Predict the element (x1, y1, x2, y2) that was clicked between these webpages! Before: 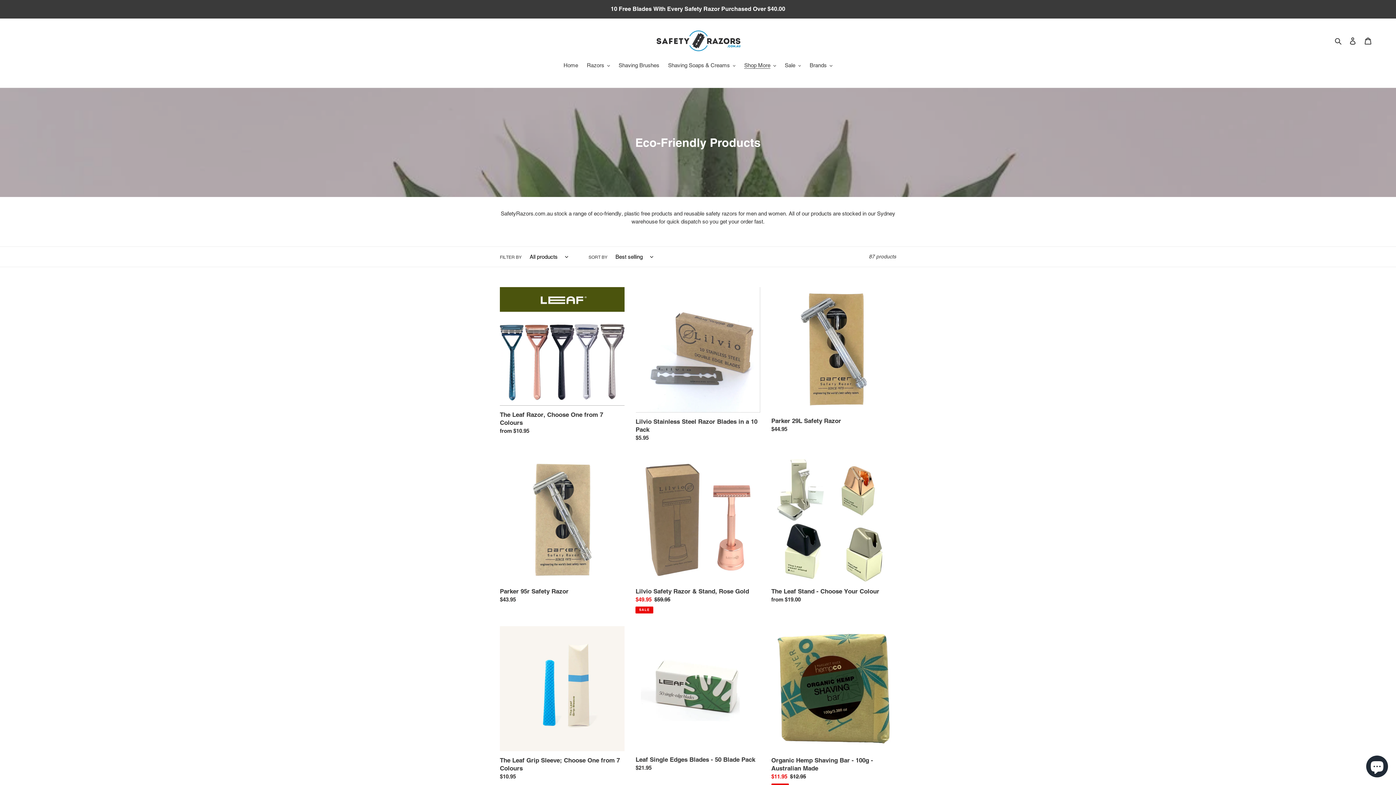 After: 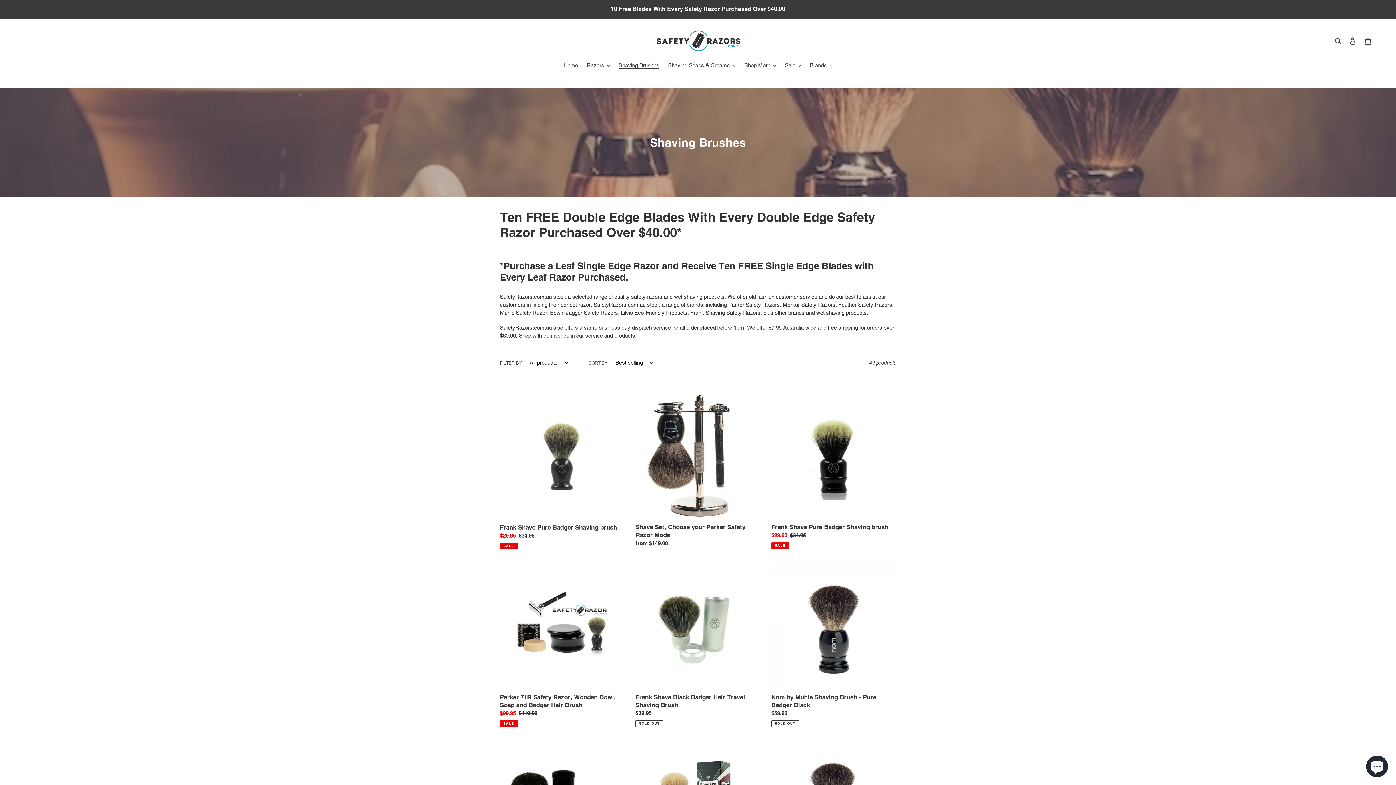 Action: label: Shaving Brushes bbox: (615, 61, 663, 70)